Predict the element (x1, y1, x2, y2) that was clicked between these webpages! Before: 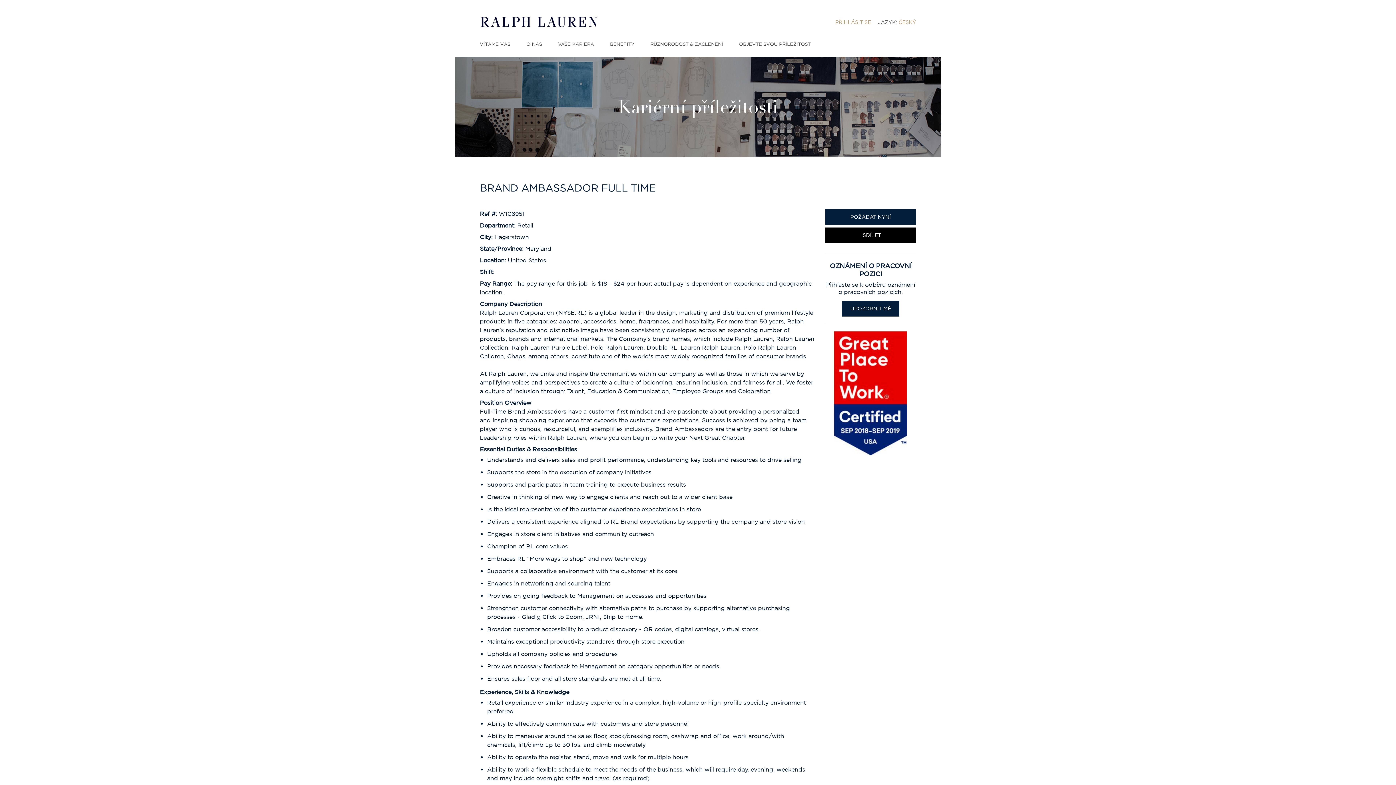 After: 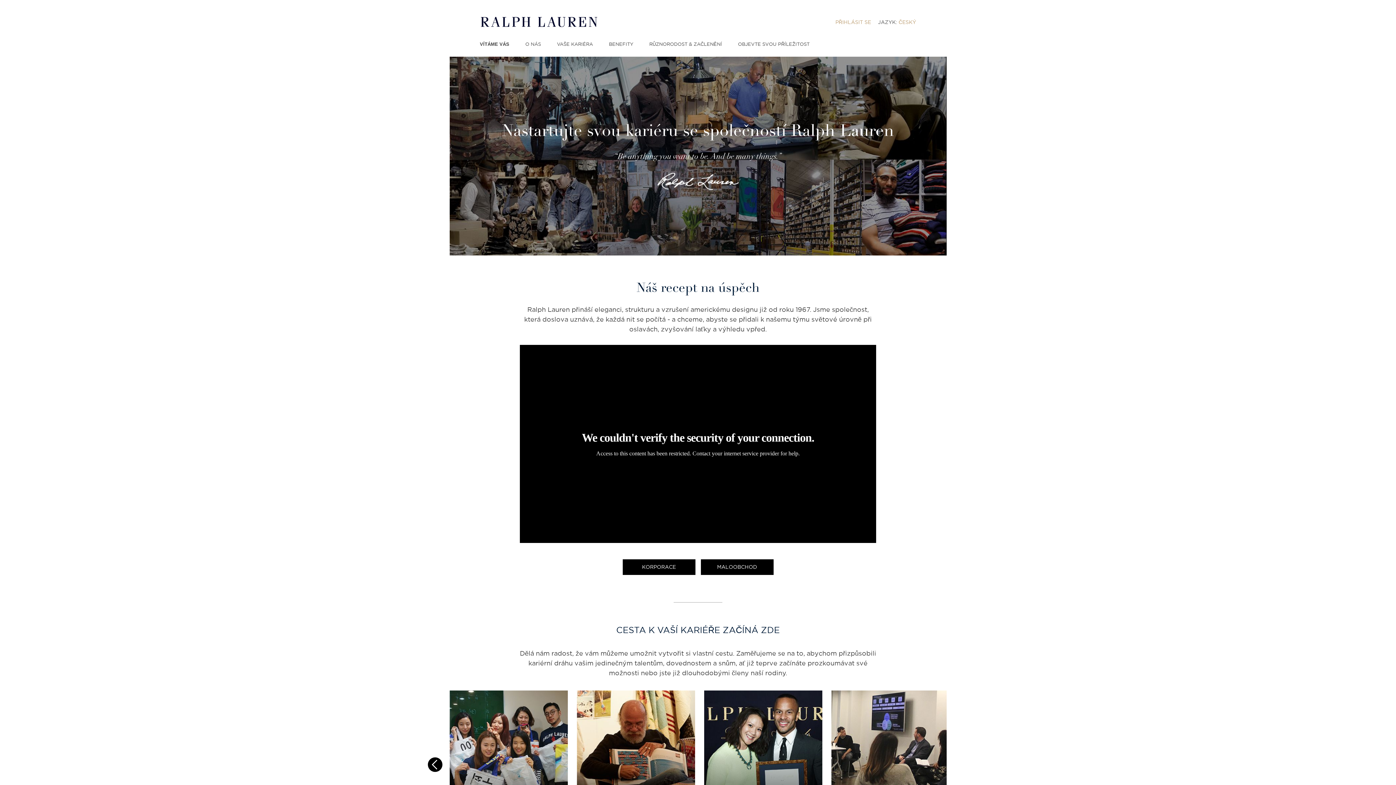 Action: label: VÍTÁME VÁS bbox: (480, 41, 510, 47)